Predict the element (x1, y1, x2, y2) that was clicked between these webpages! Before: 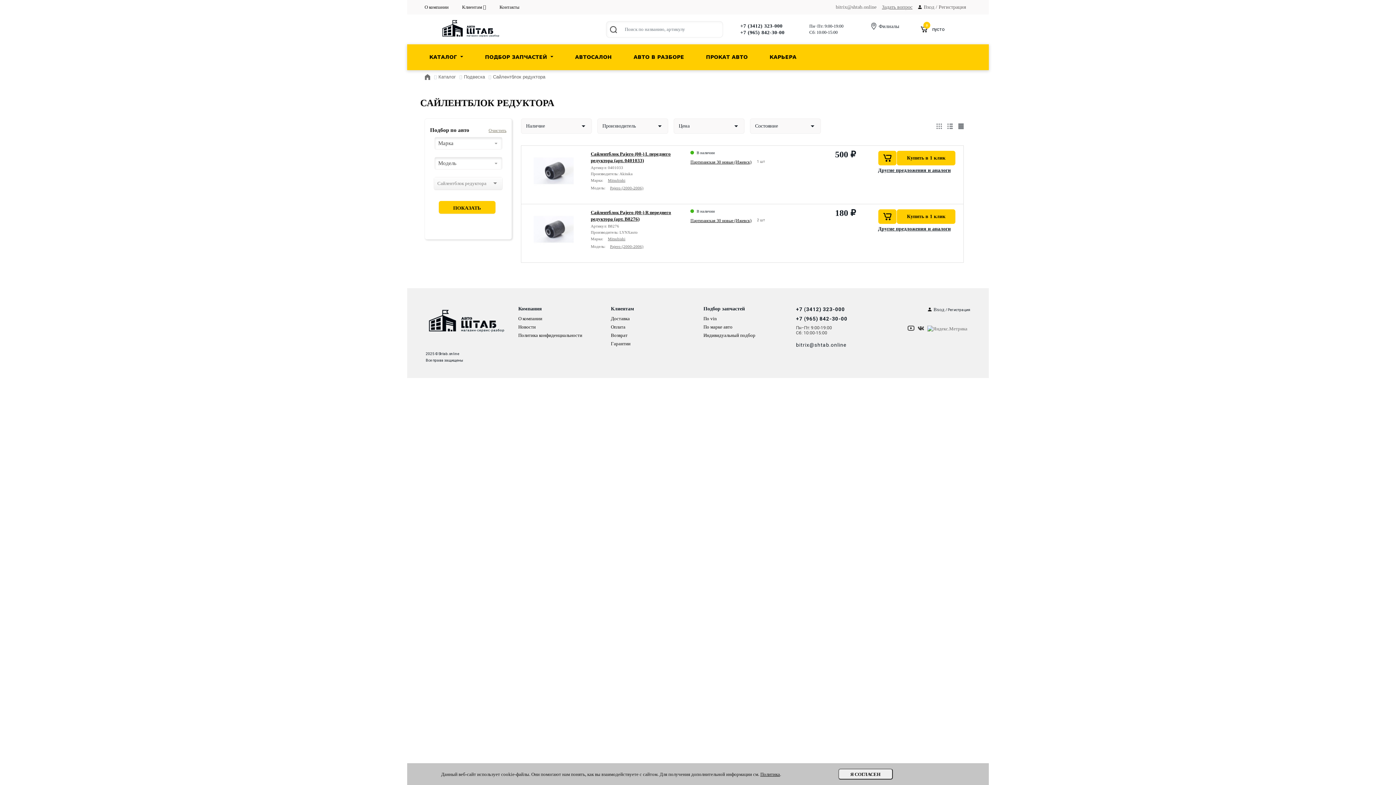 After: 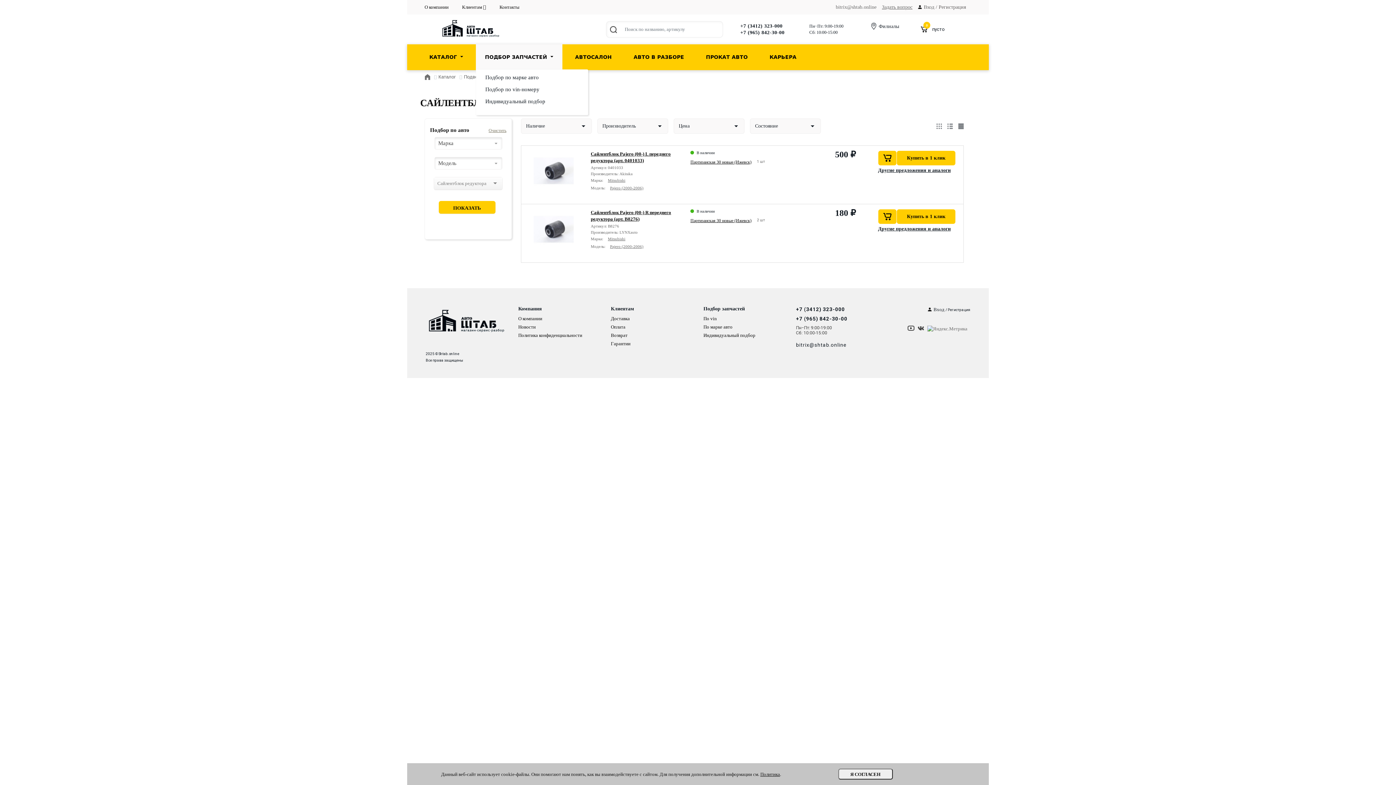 Action: label: ПОДБОР ЗАПЧАСТЕЙ  bbox: (485, 53, 553, 61)